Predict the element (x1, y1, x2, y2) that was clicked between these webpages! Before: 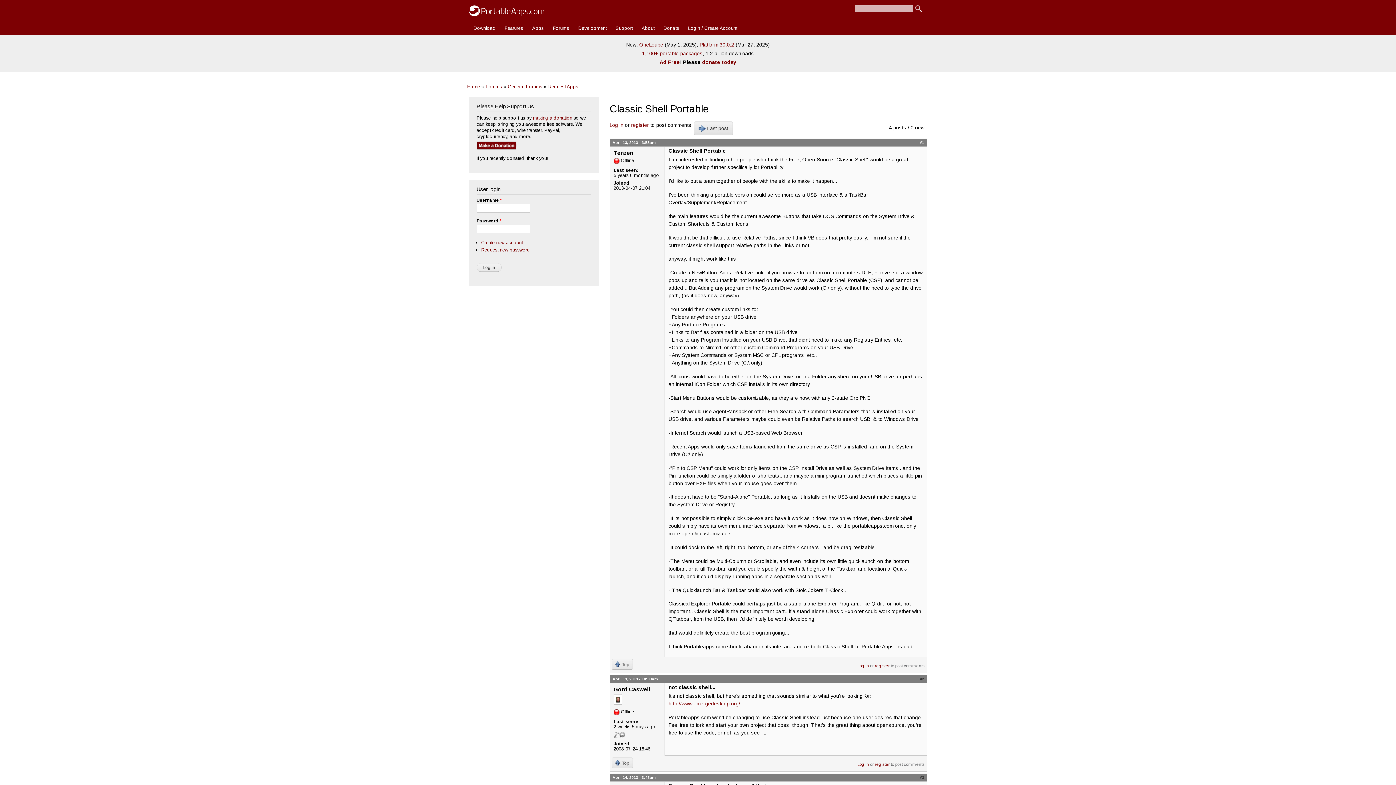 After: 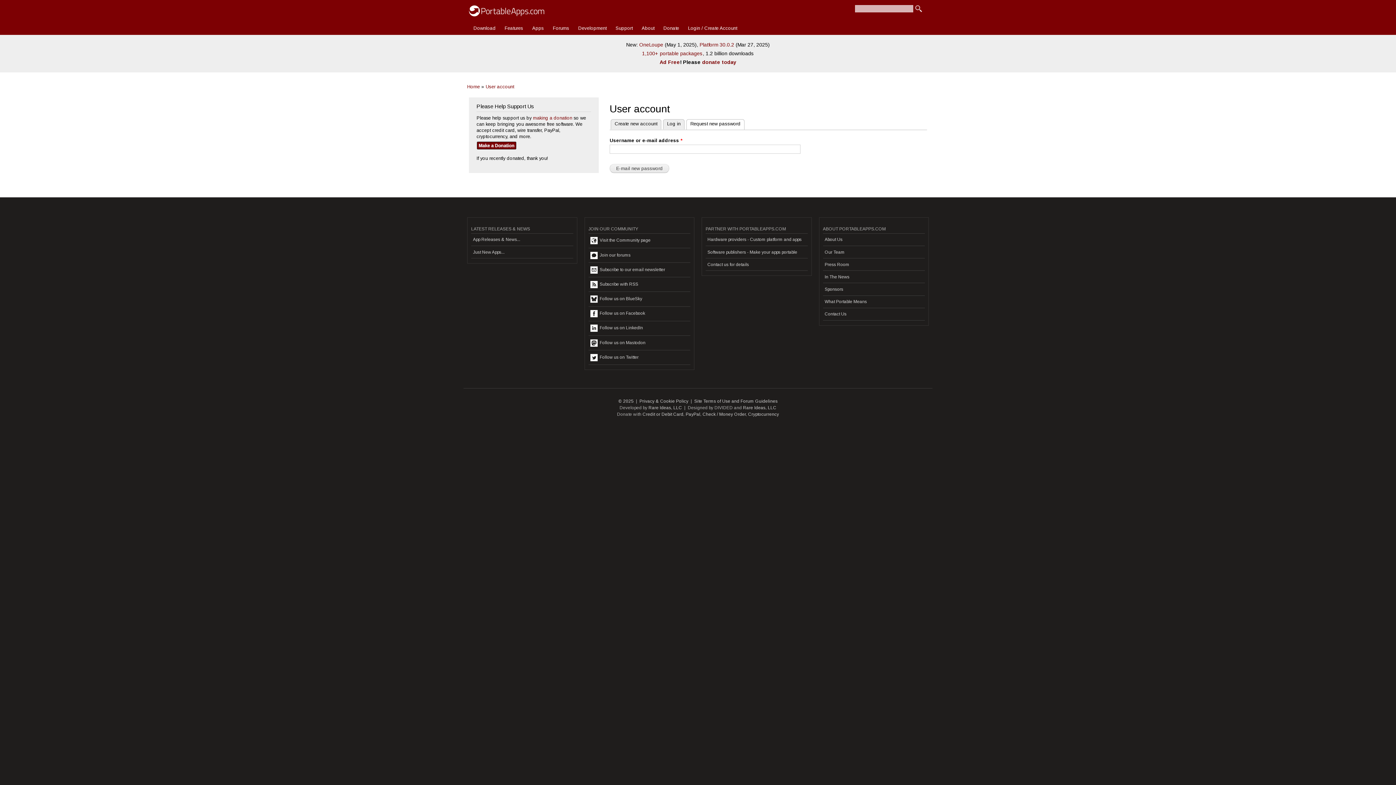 Action: label: Request new password bbox: (481, 247, 530, 252)